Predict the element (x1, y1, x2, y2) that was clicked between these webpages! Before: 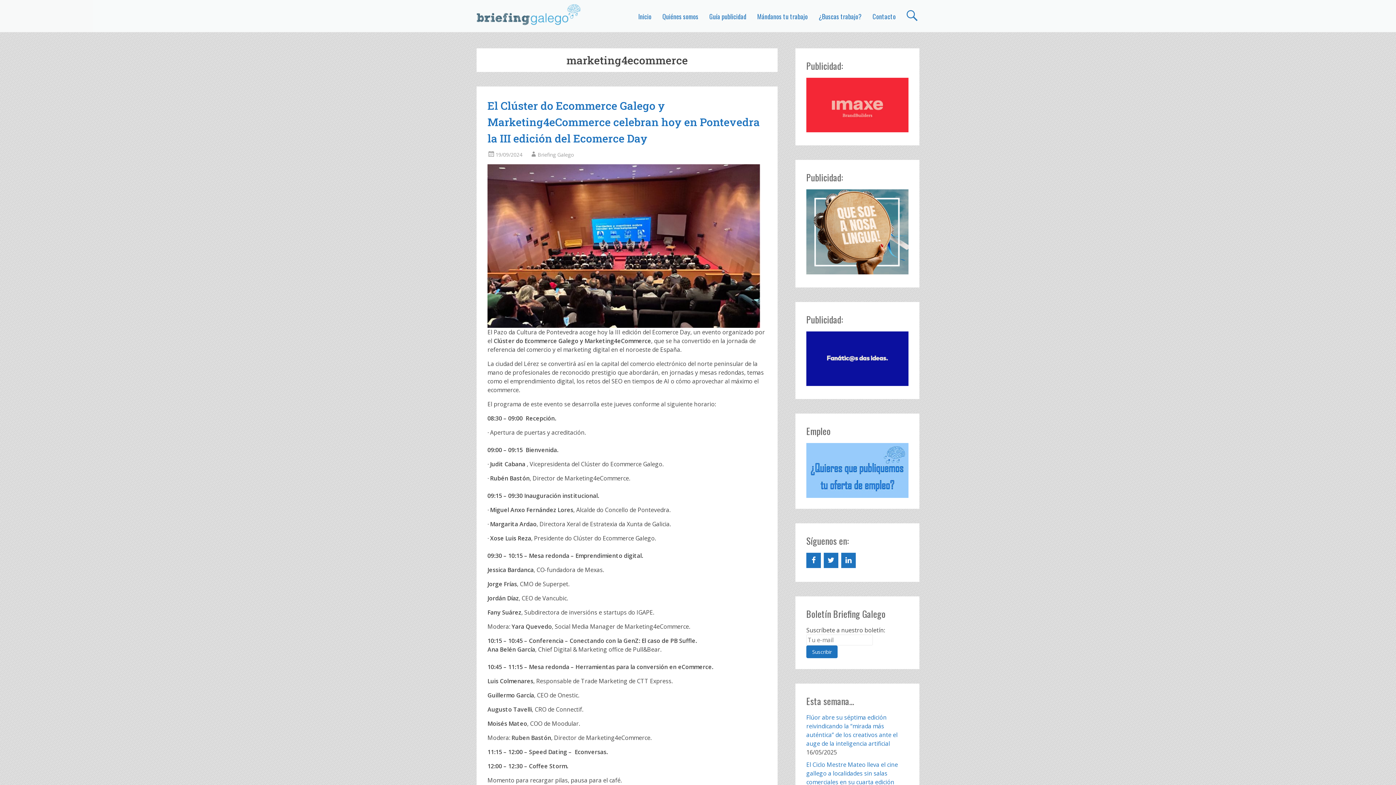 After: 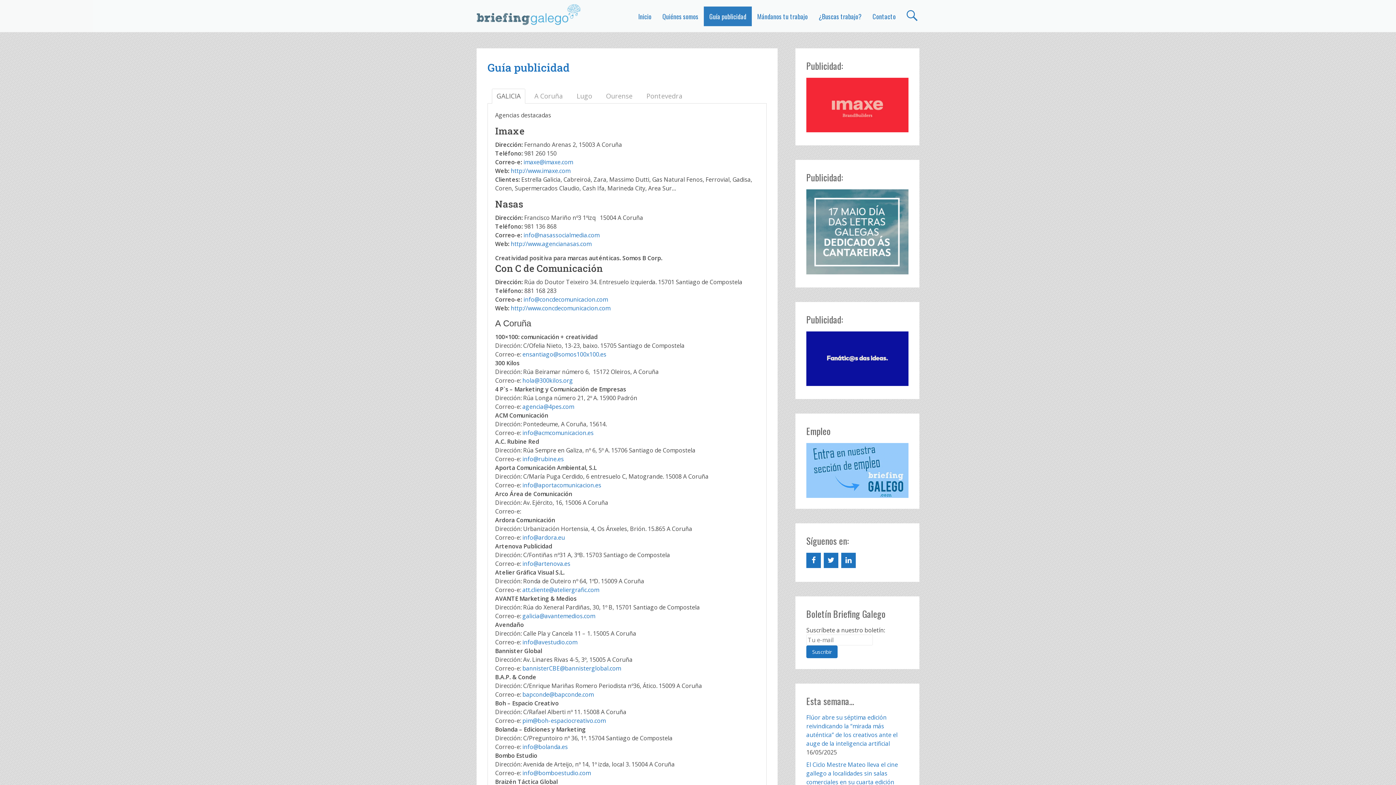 Action: bbox: (704, 6, 752, 26) label: Guía publicidad